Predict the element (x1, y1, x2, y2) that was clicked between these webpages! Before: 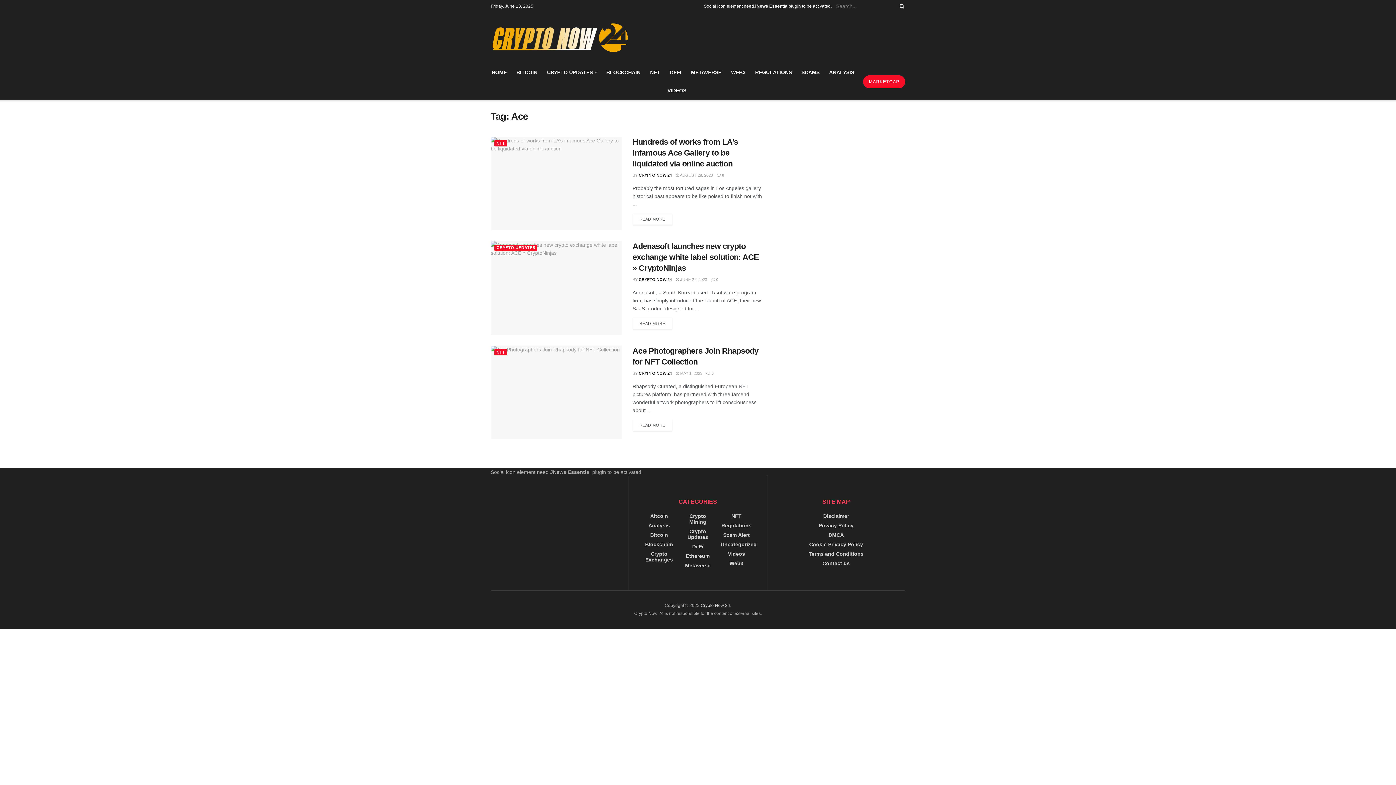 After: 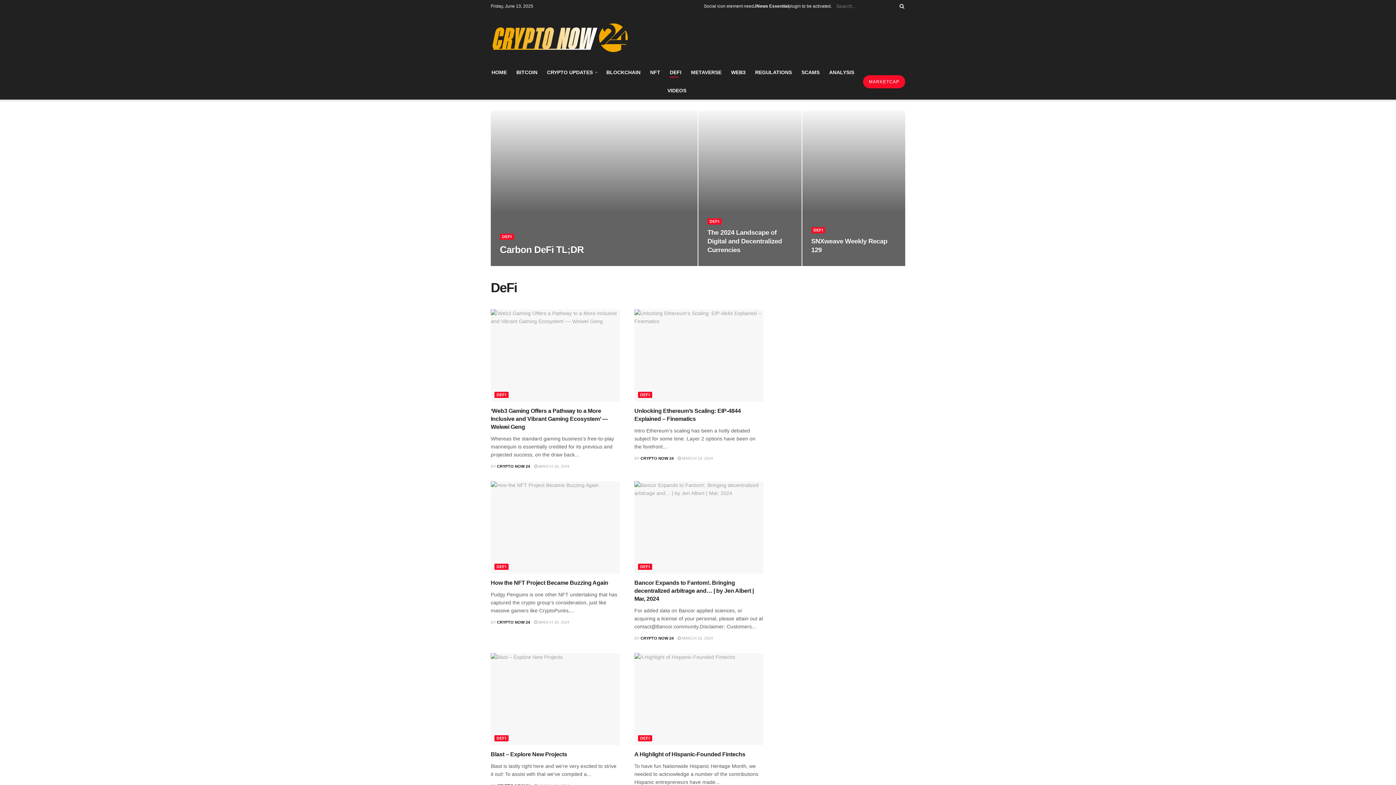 Action: label: DeFi bbox: (692, 544, 703, 549)